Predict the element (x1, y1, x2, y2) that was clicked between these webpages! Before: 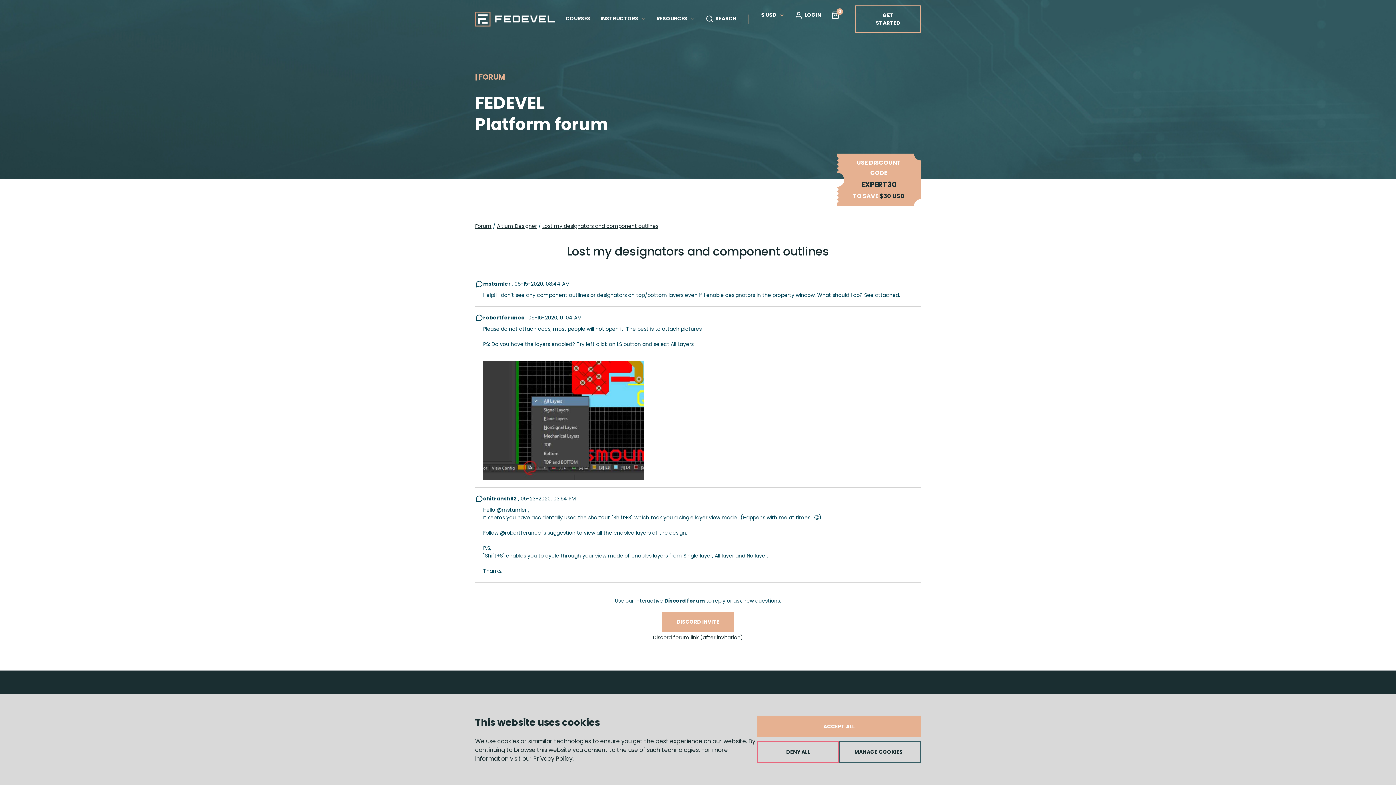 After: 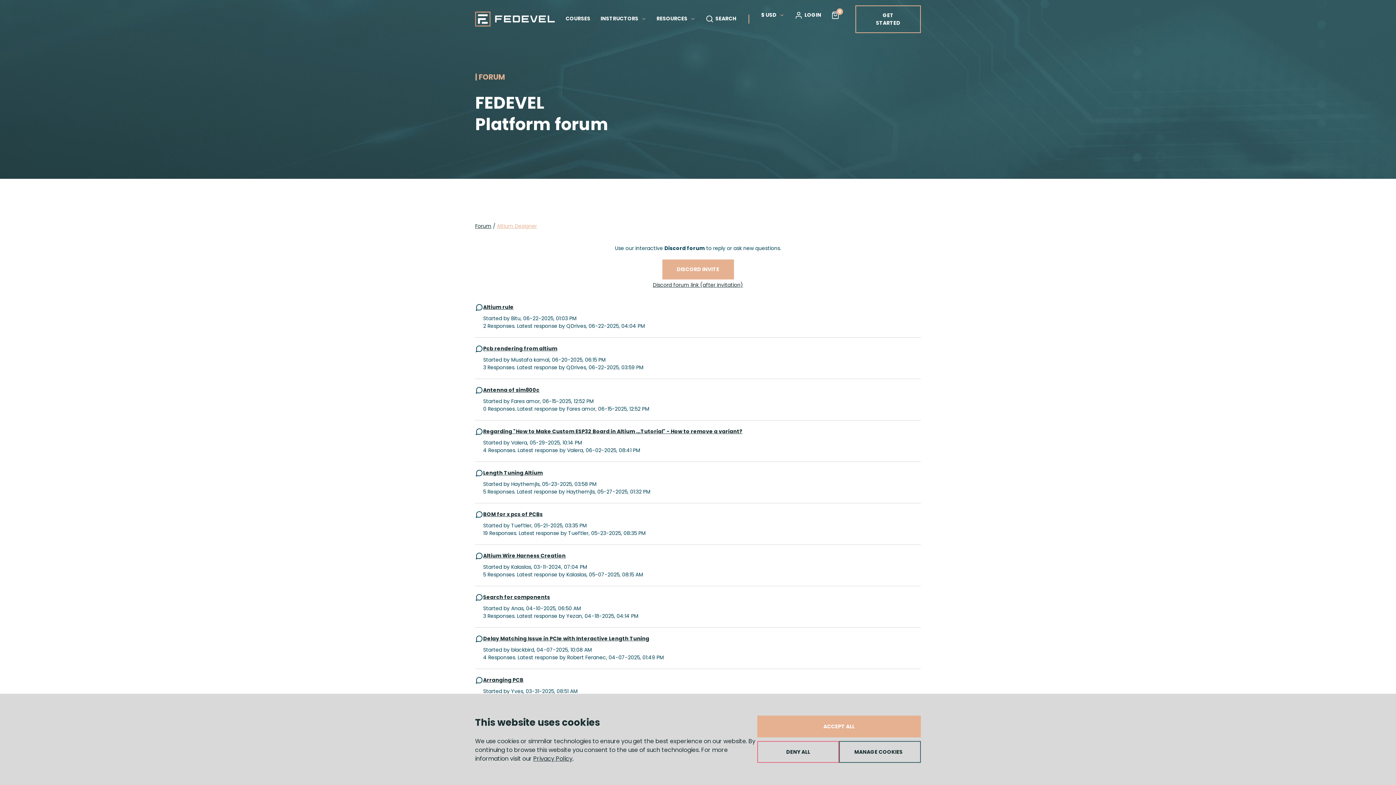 Action: bbox: (497, 222, 537, 230) label: Altium Designer